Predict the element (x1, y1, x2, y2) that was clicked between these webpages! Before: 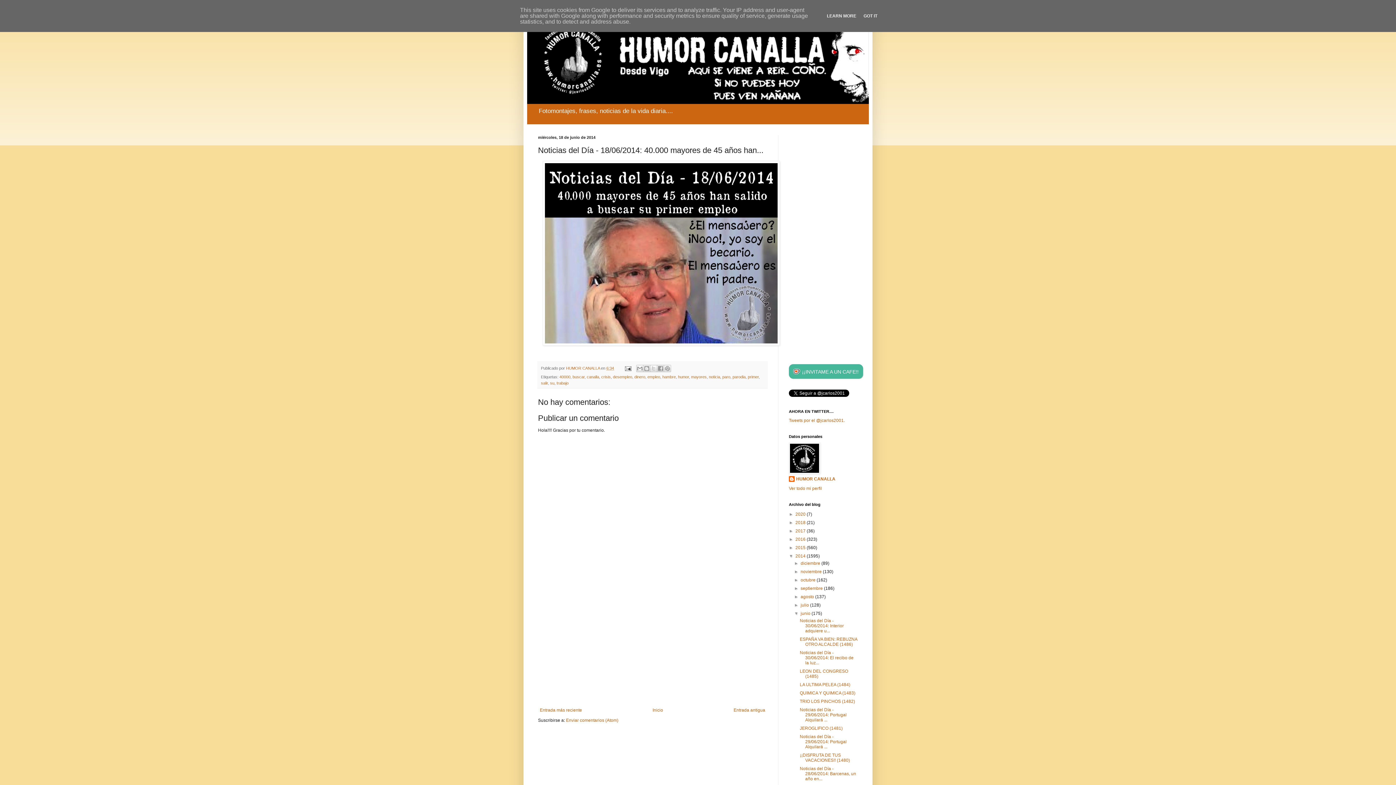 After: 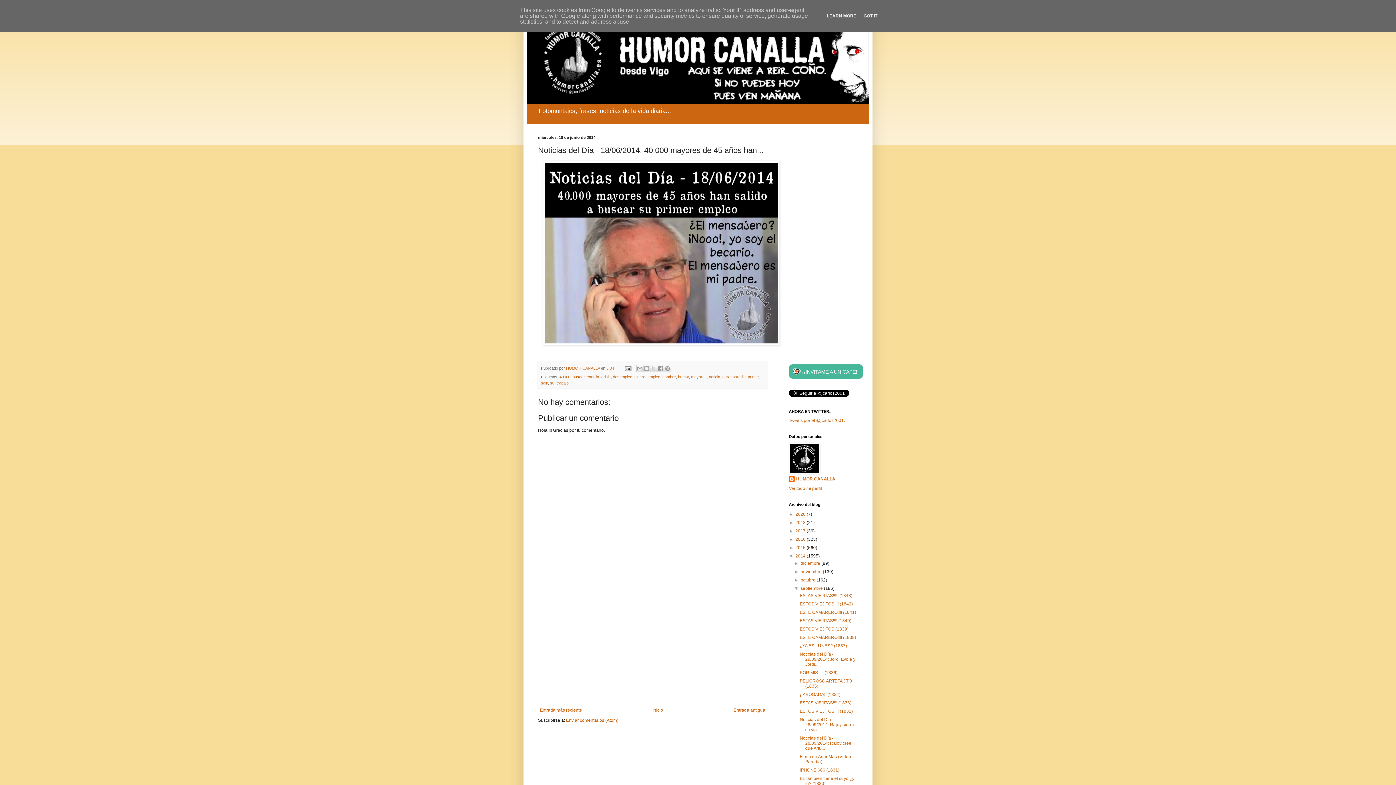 Action: label: ►   bbox: (794, 586, 800, 591)